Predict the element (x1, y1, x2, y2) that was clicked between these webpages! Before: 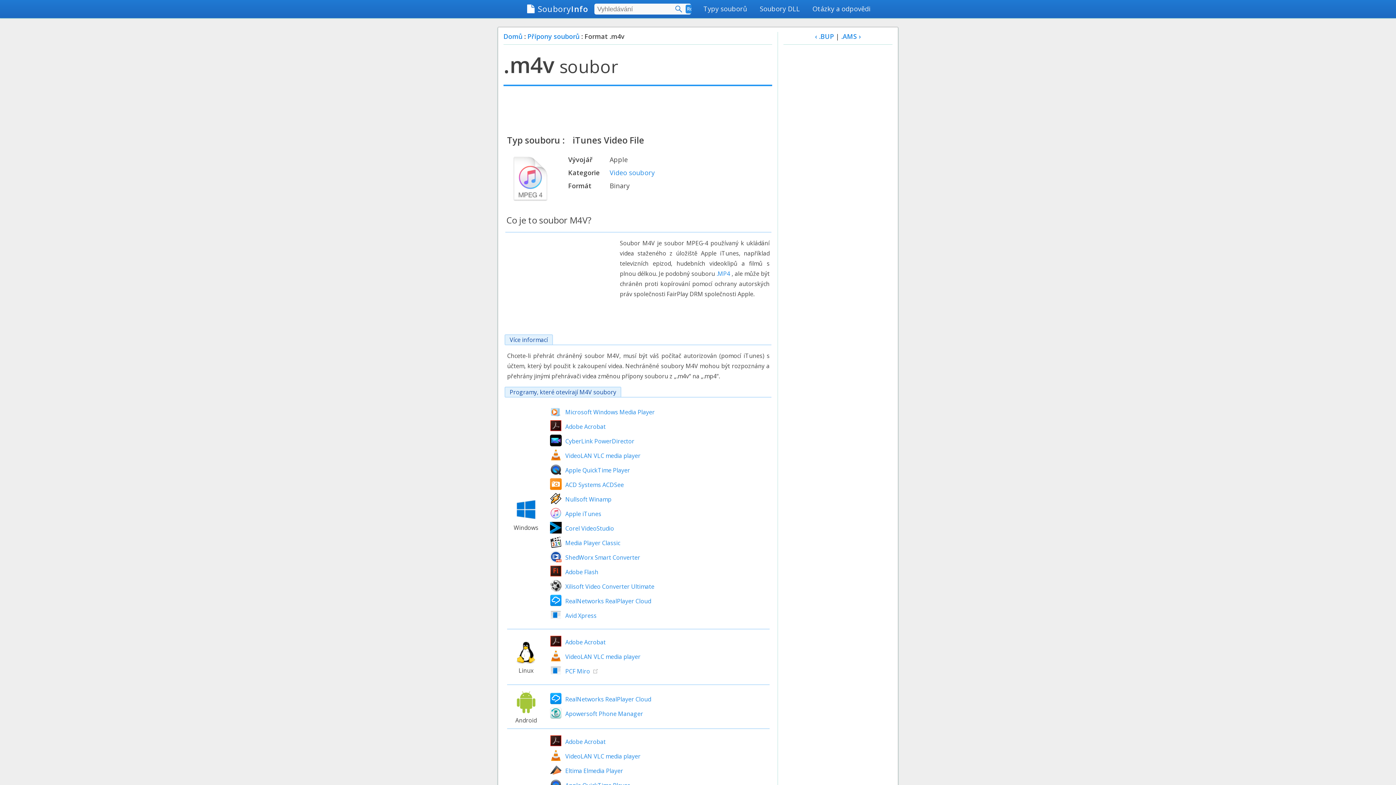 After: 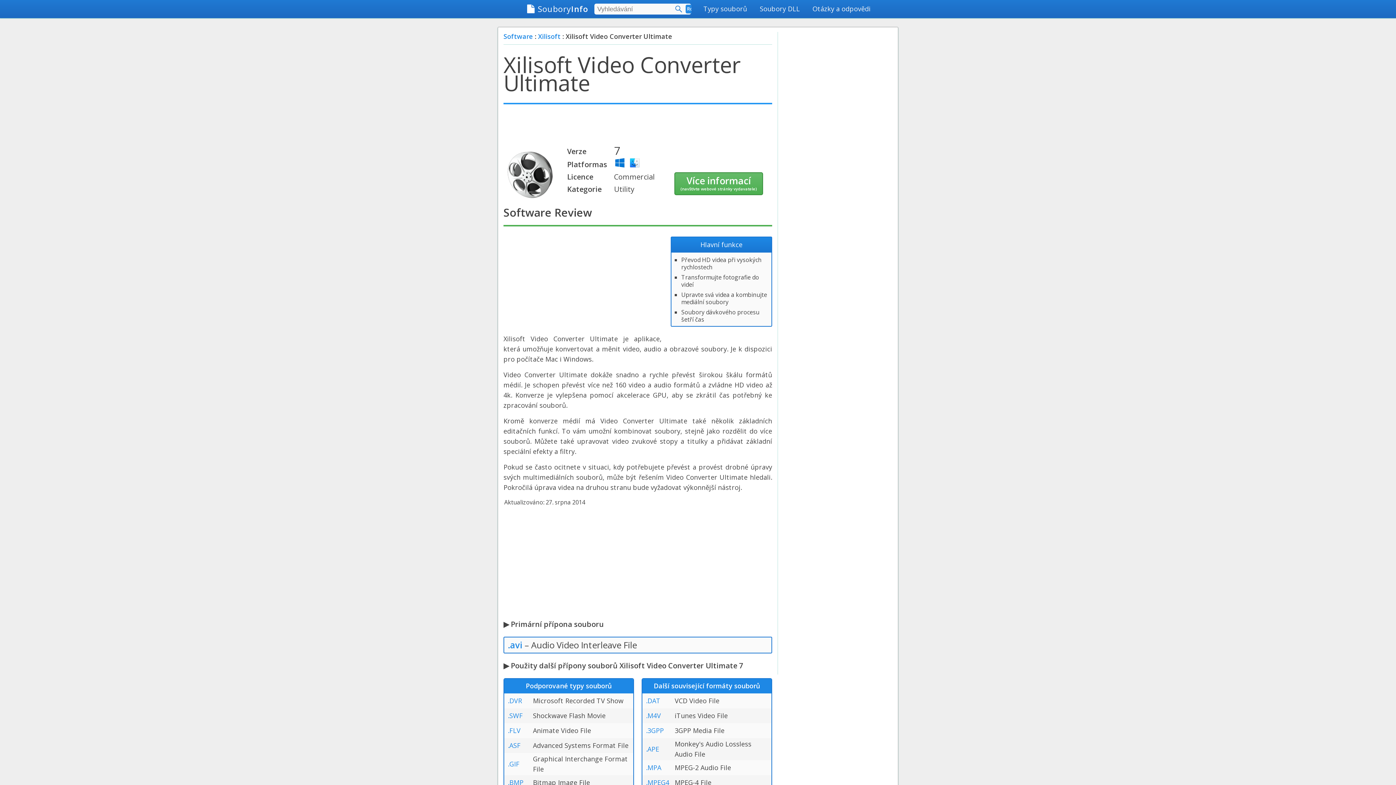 Action: label: Xilisoft Video Converter Ultimate bbox: (565, 582, 654, 590)